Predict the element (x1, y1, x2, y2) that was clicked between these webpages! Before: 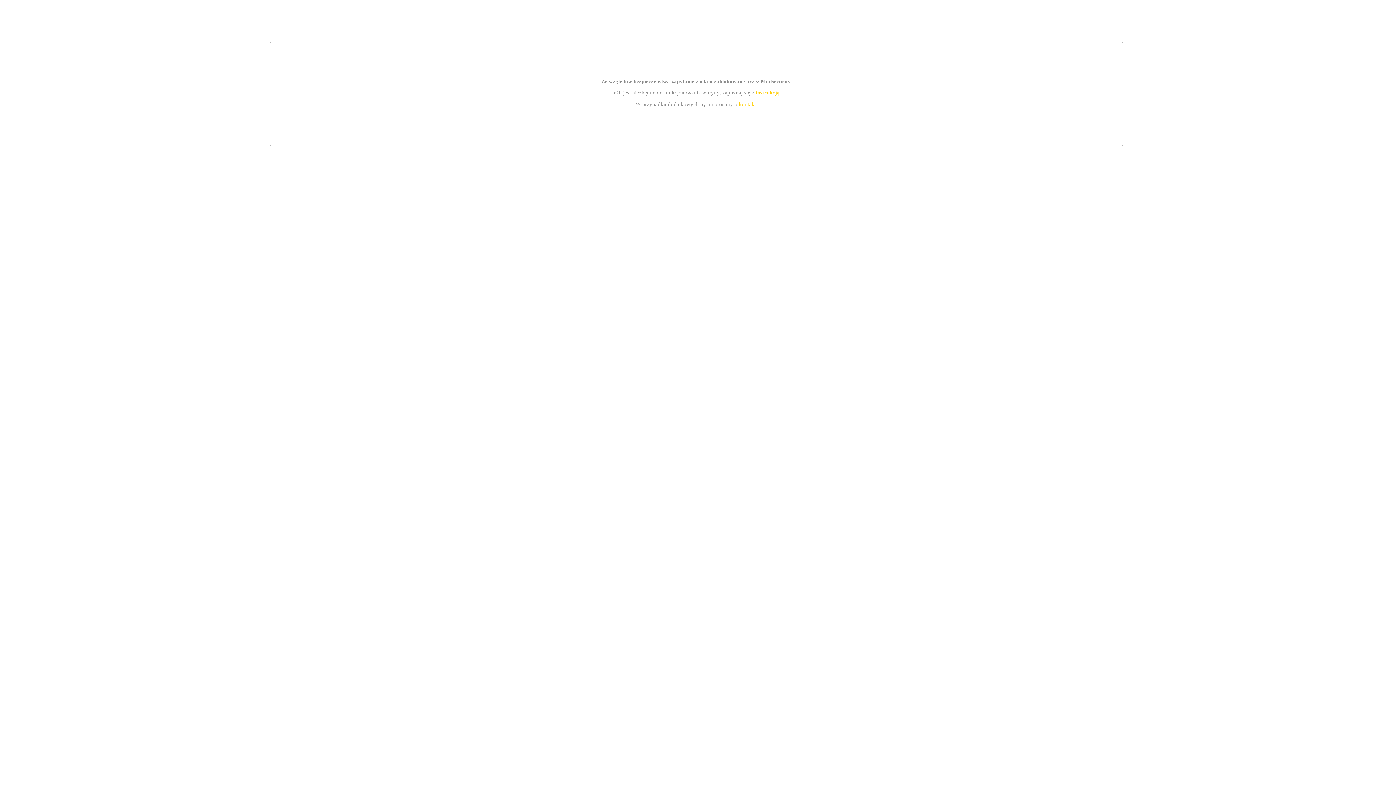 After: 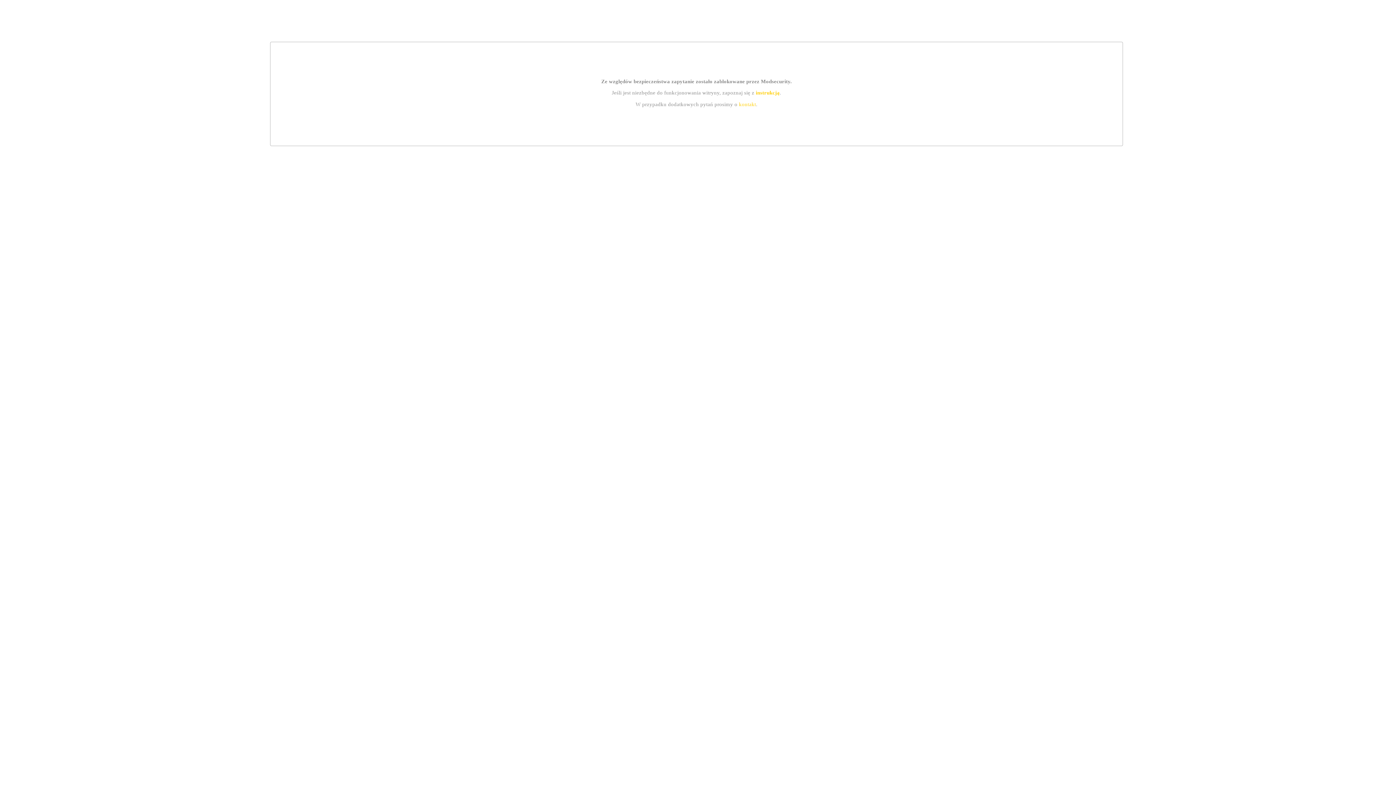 Action: label: instrukcją bbox: (755, 89, 779, 95)